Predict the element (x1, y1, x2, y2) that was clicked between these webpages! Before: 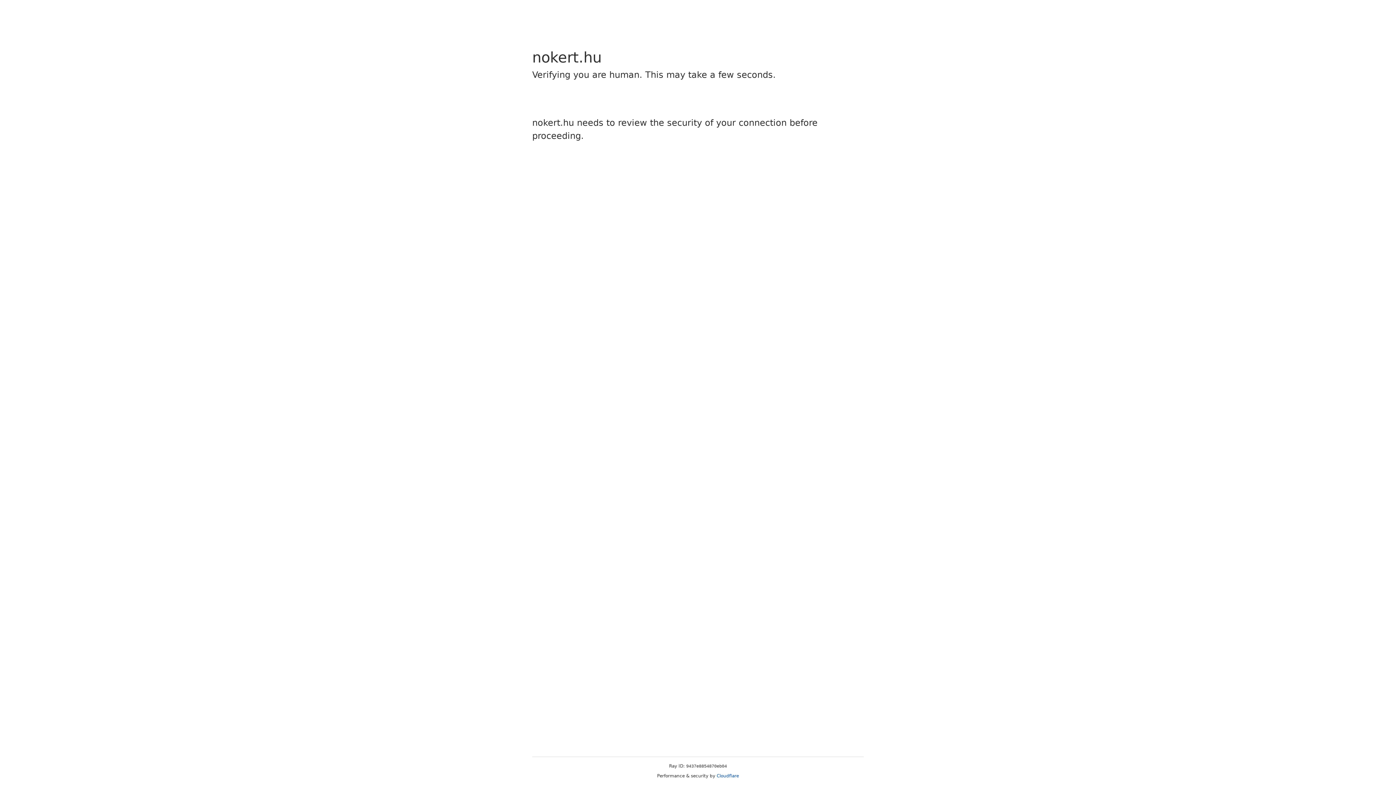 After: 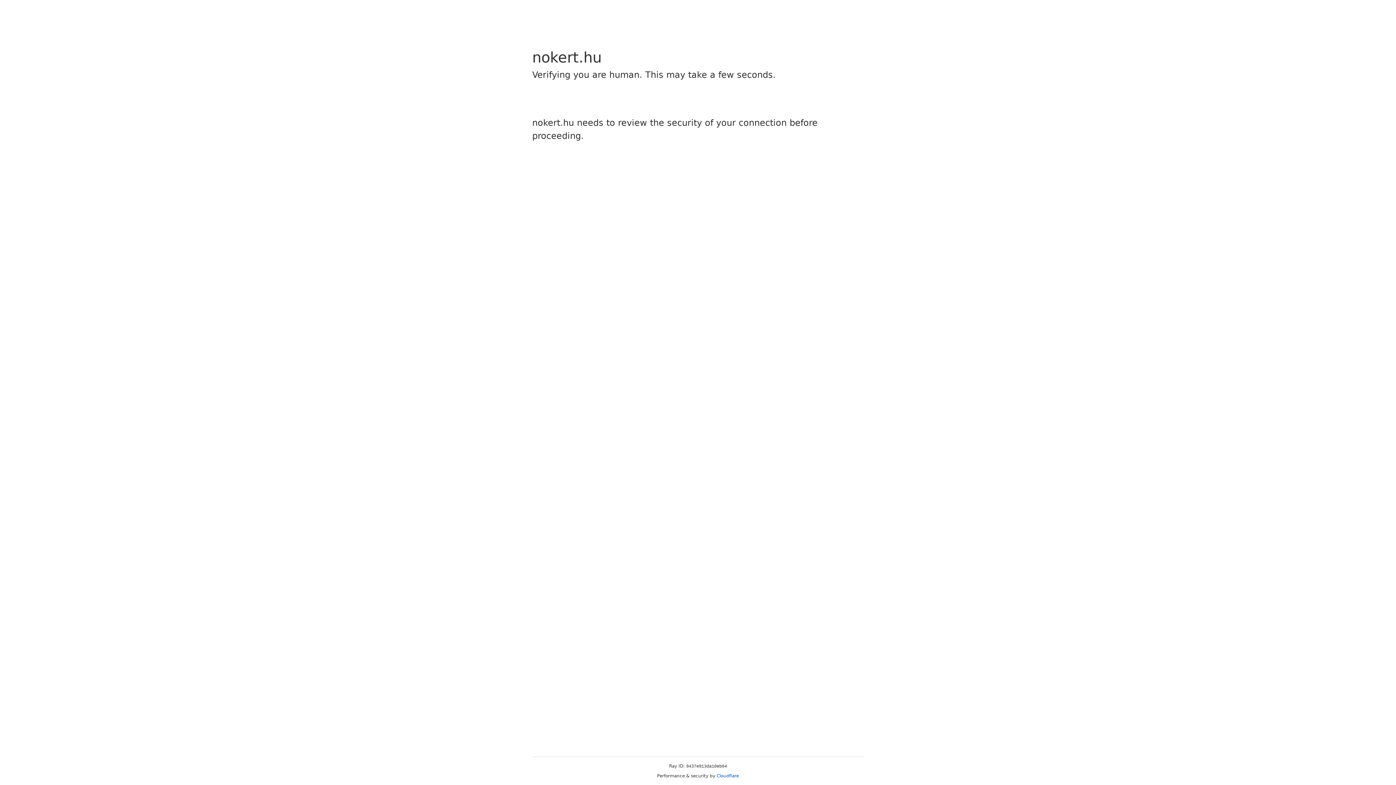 Action: bbox: (716, 773, 739, 778) label: Cloudflare